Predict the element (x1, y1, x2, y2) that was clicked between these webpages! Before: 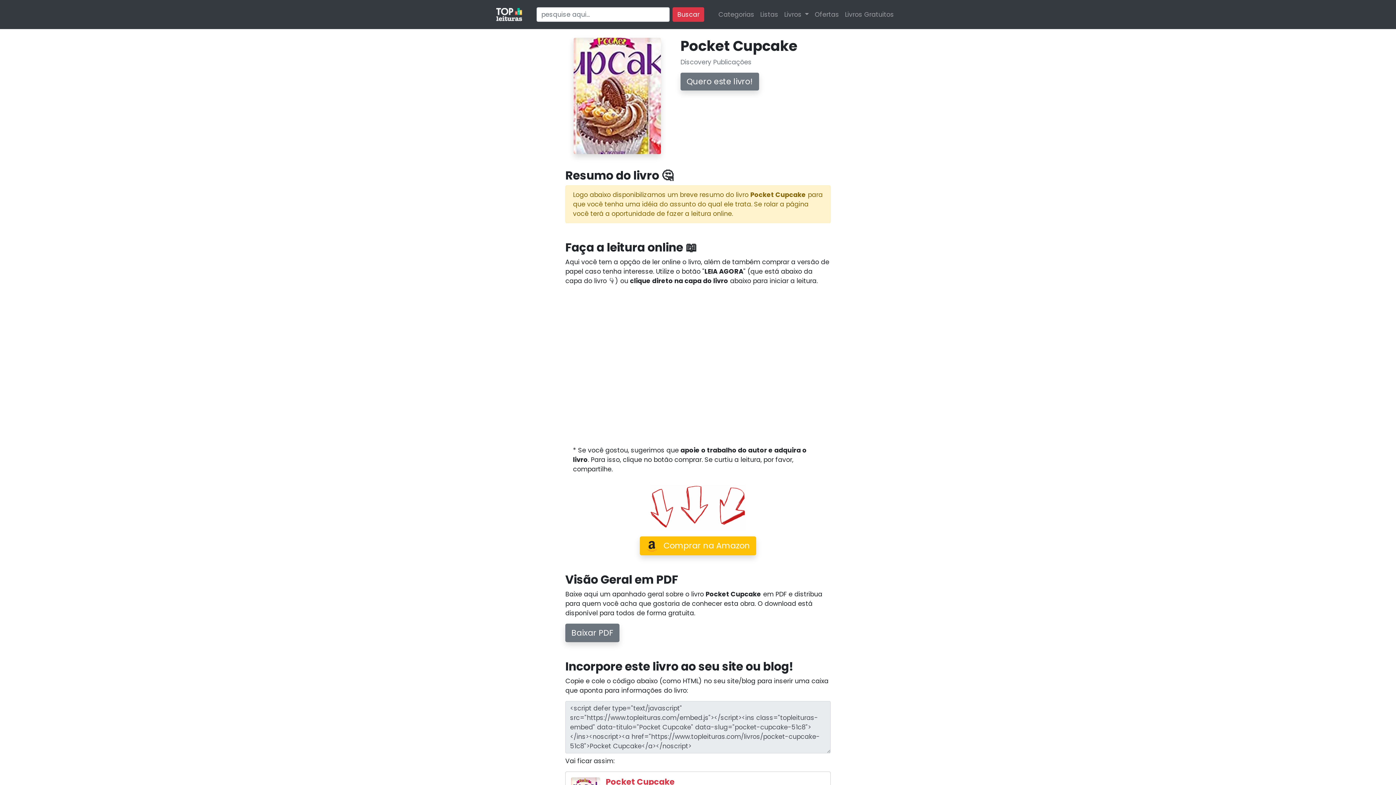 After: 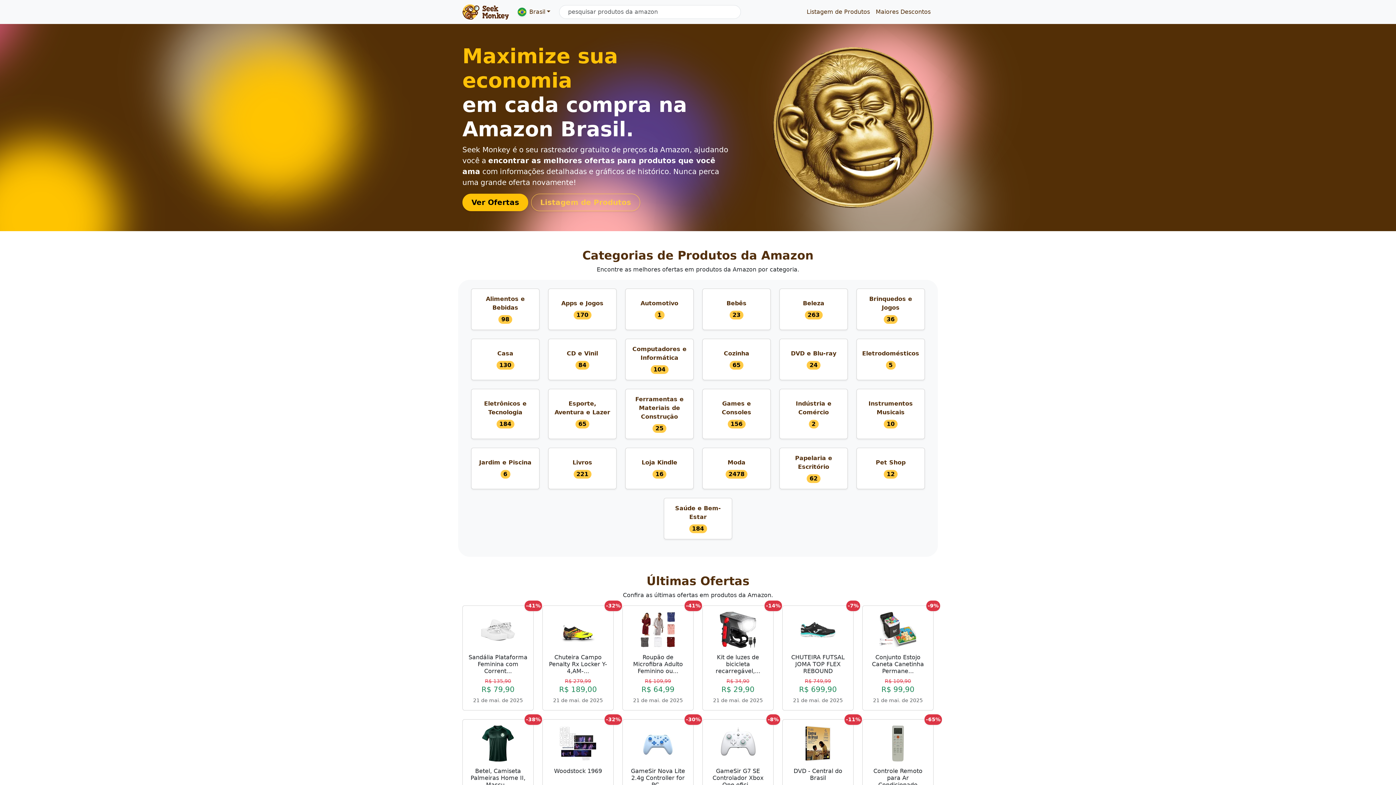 Action: label: Ofertas bbox: (812, 6, 842, 22)